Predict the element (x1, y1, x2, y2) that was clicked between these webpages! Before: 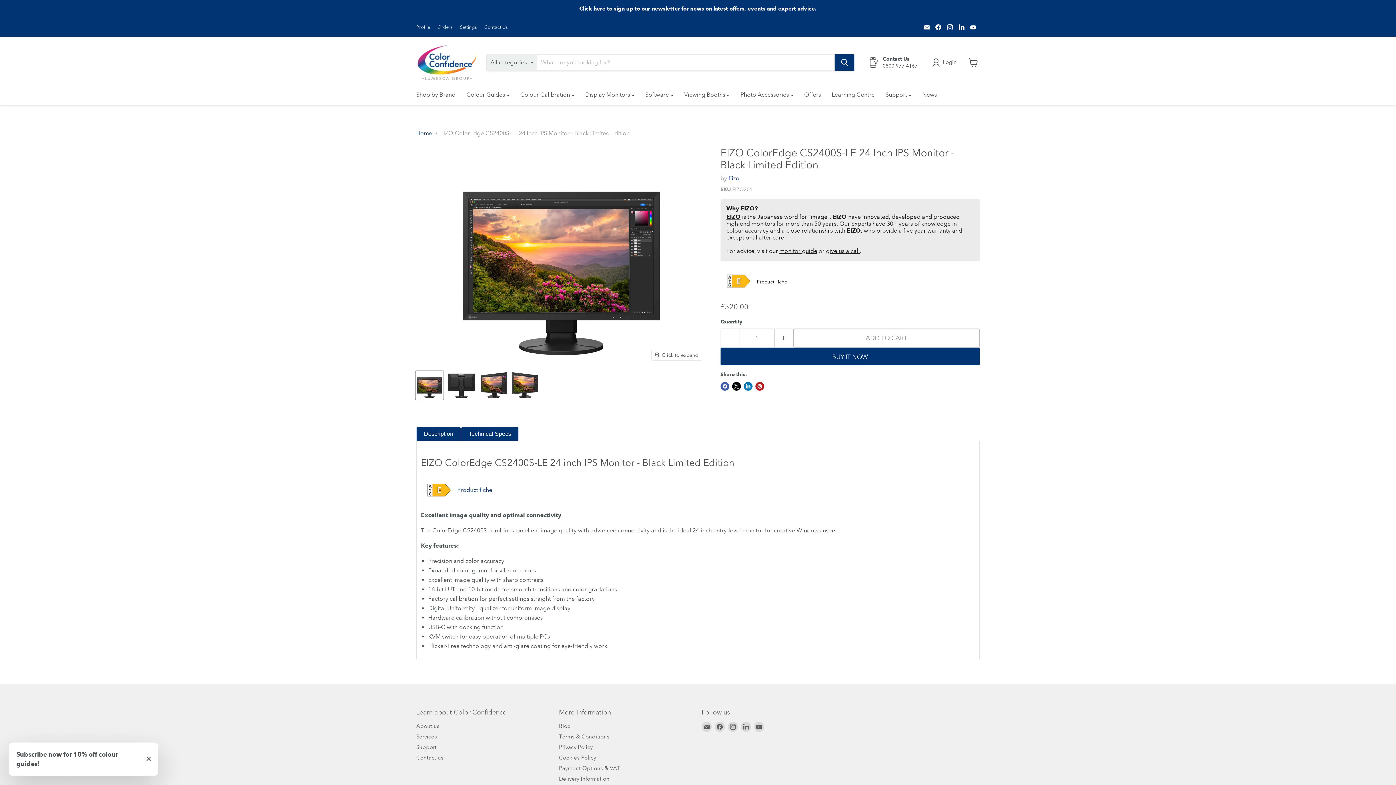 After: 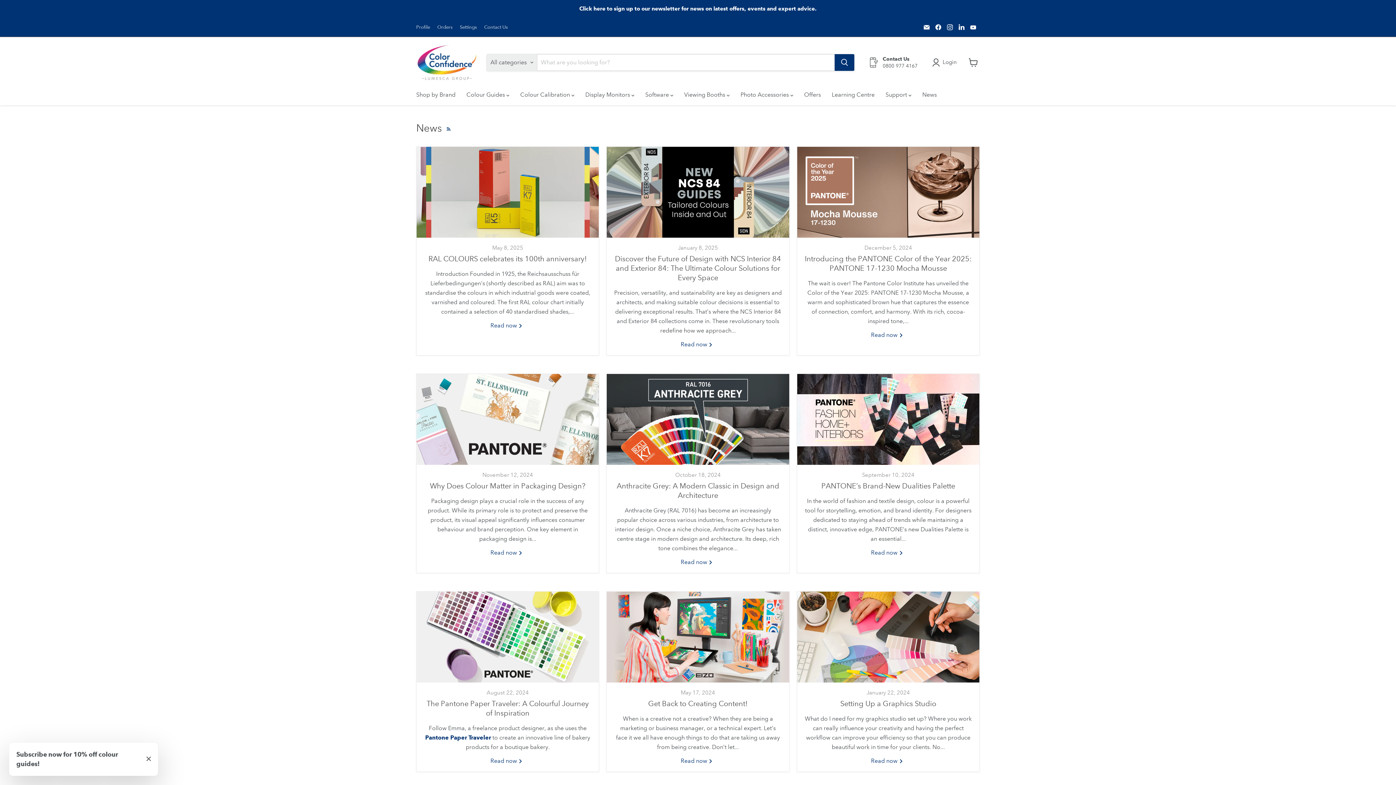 Action: bbox: (559, 723, 570, 729) label: Blog